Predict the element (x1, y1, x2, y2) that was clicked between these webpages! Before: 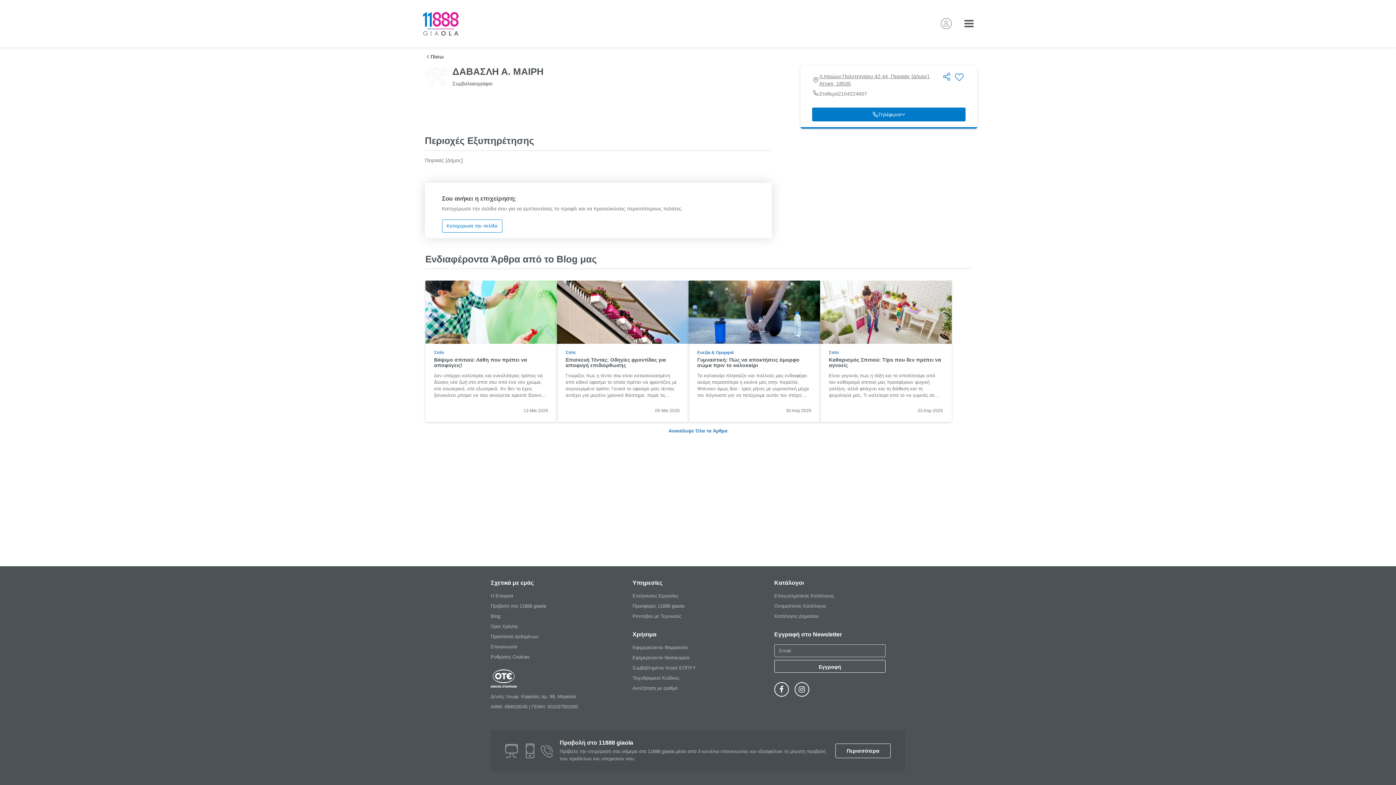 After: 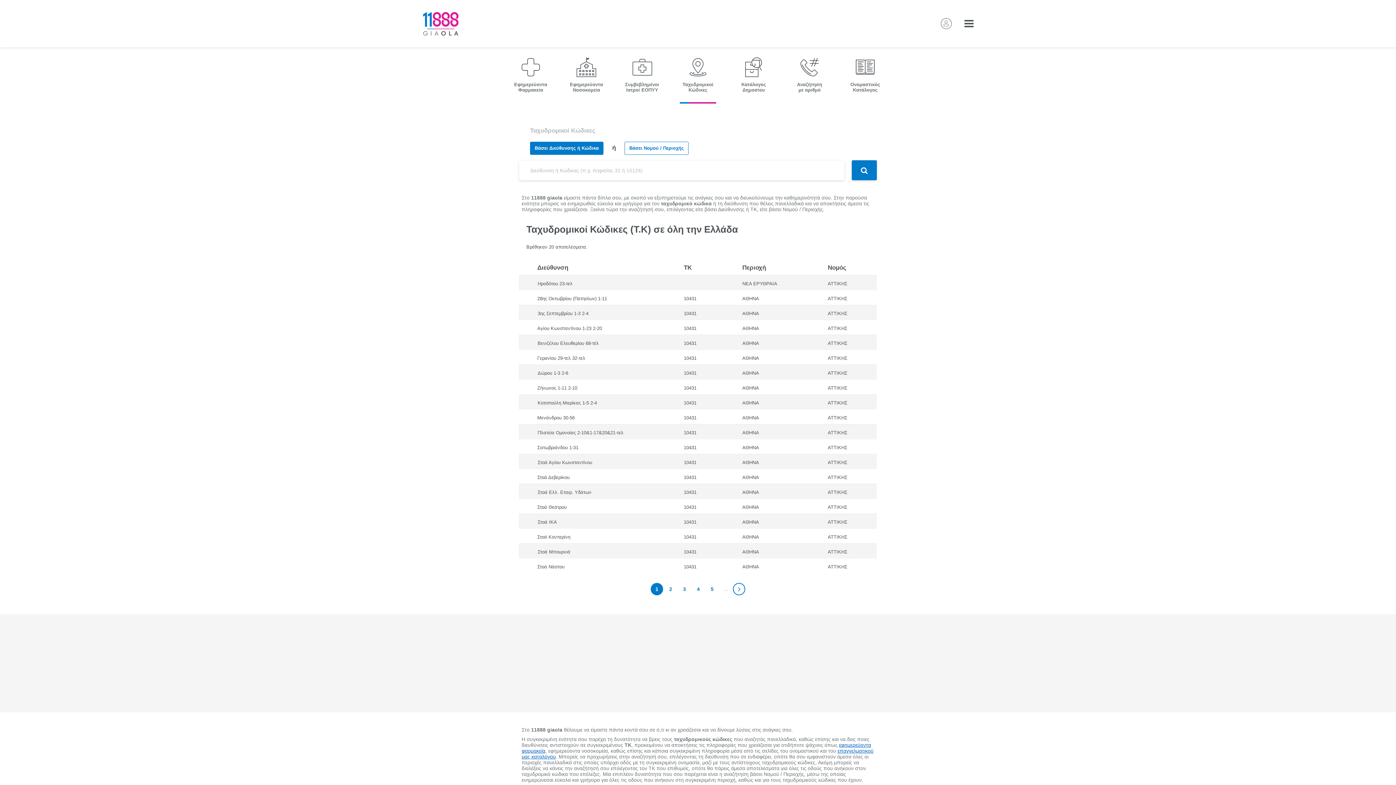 Action: bbox: (632, 675, 679, 681) label: Ταχυδρομικοί Κώδικες